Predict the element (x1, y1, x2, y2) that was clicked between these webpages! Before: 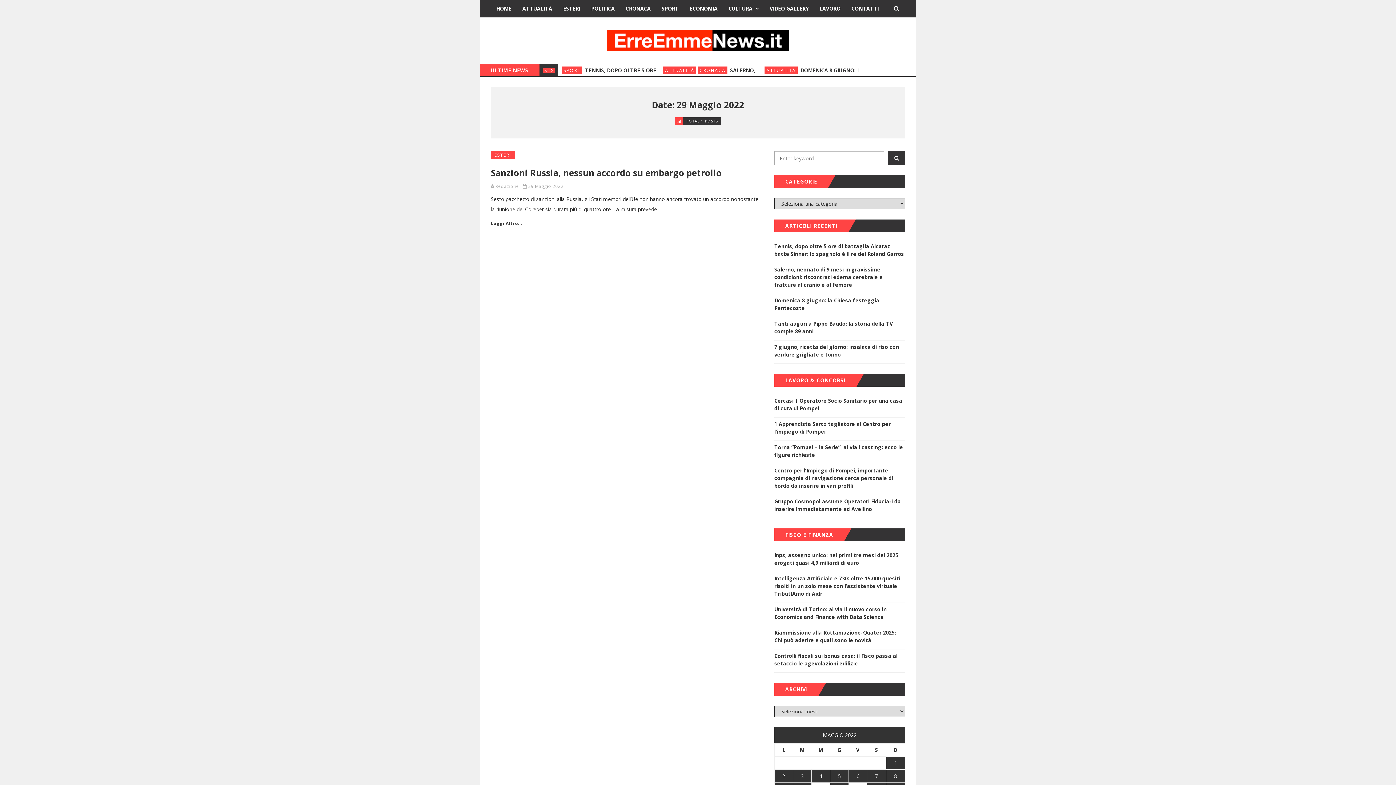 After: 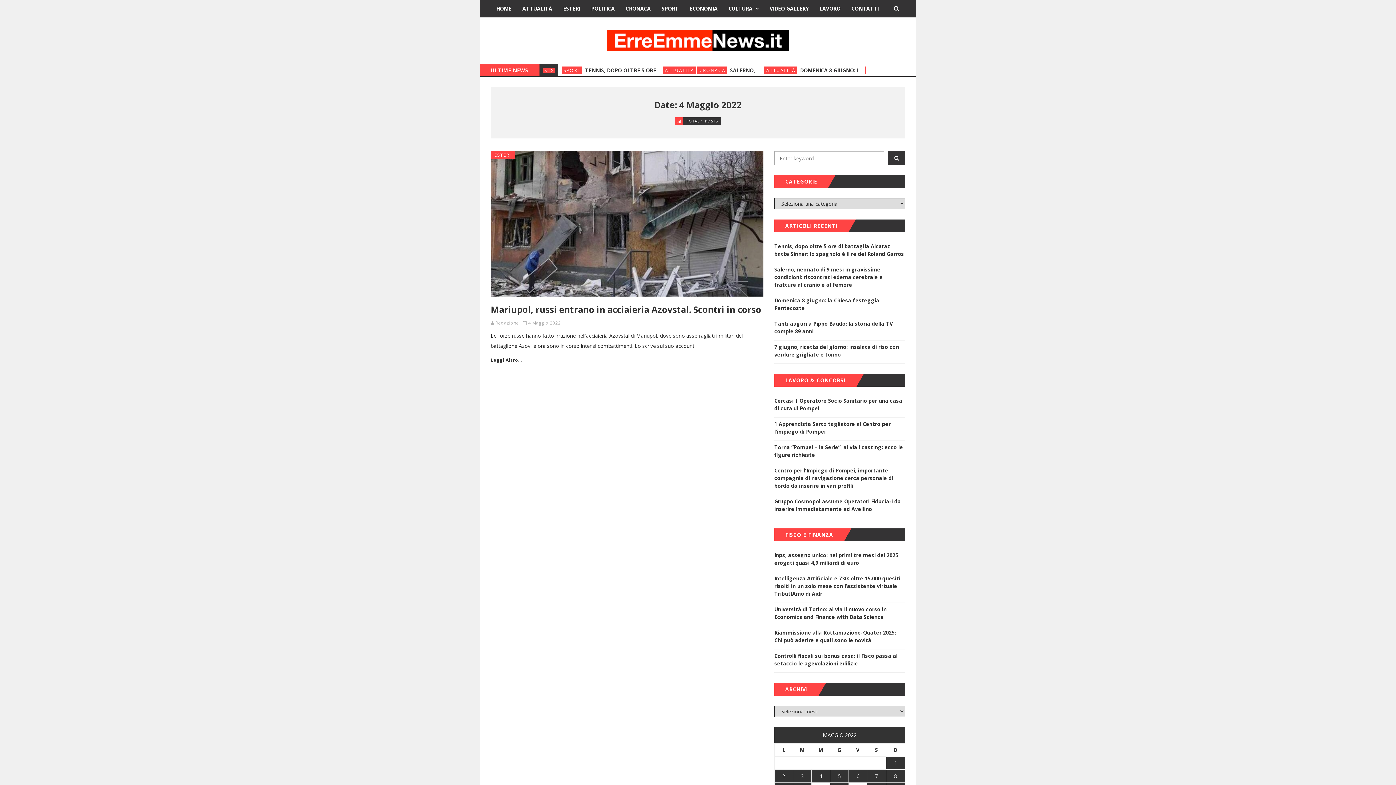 Action: bbox: (812, 770, 830, 782) label: Articoli pubblicati in 4 May 2022